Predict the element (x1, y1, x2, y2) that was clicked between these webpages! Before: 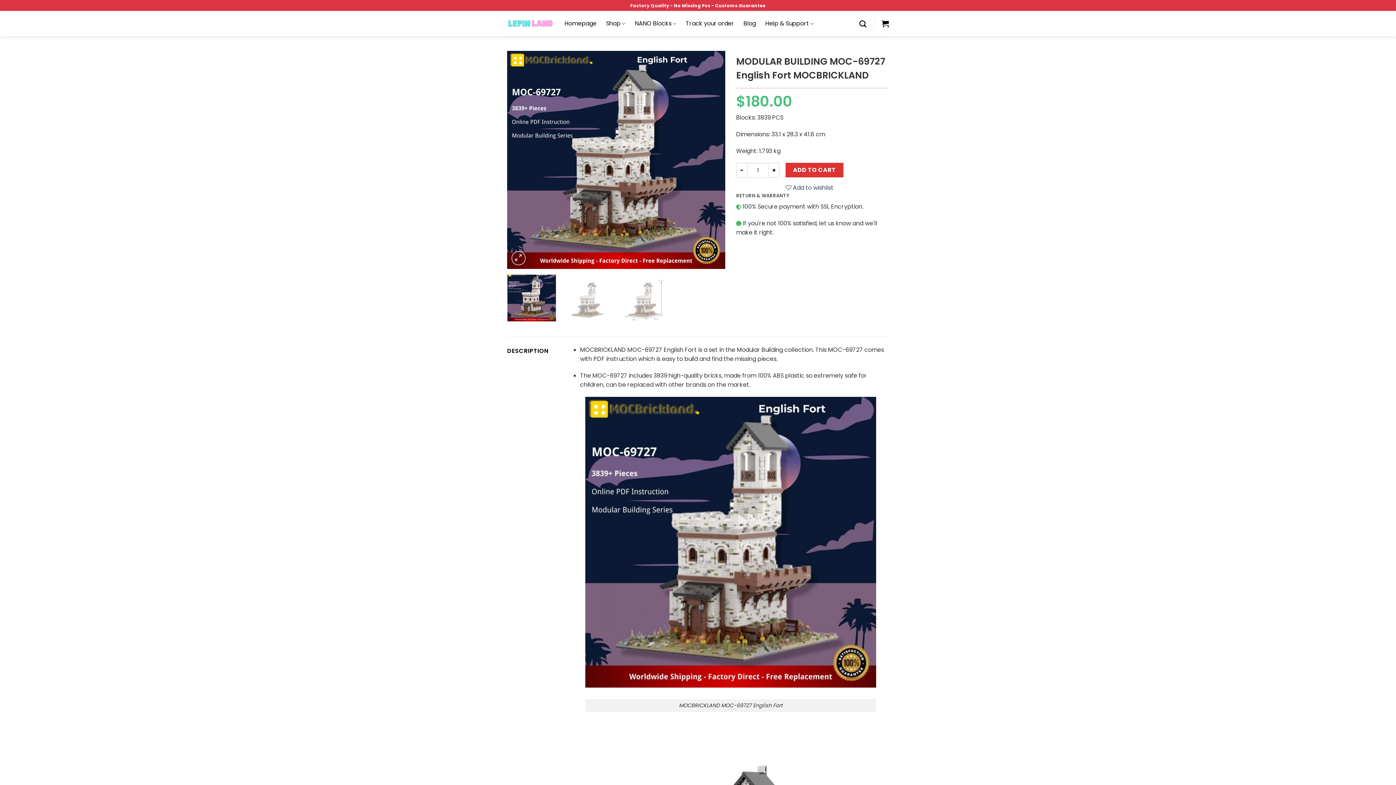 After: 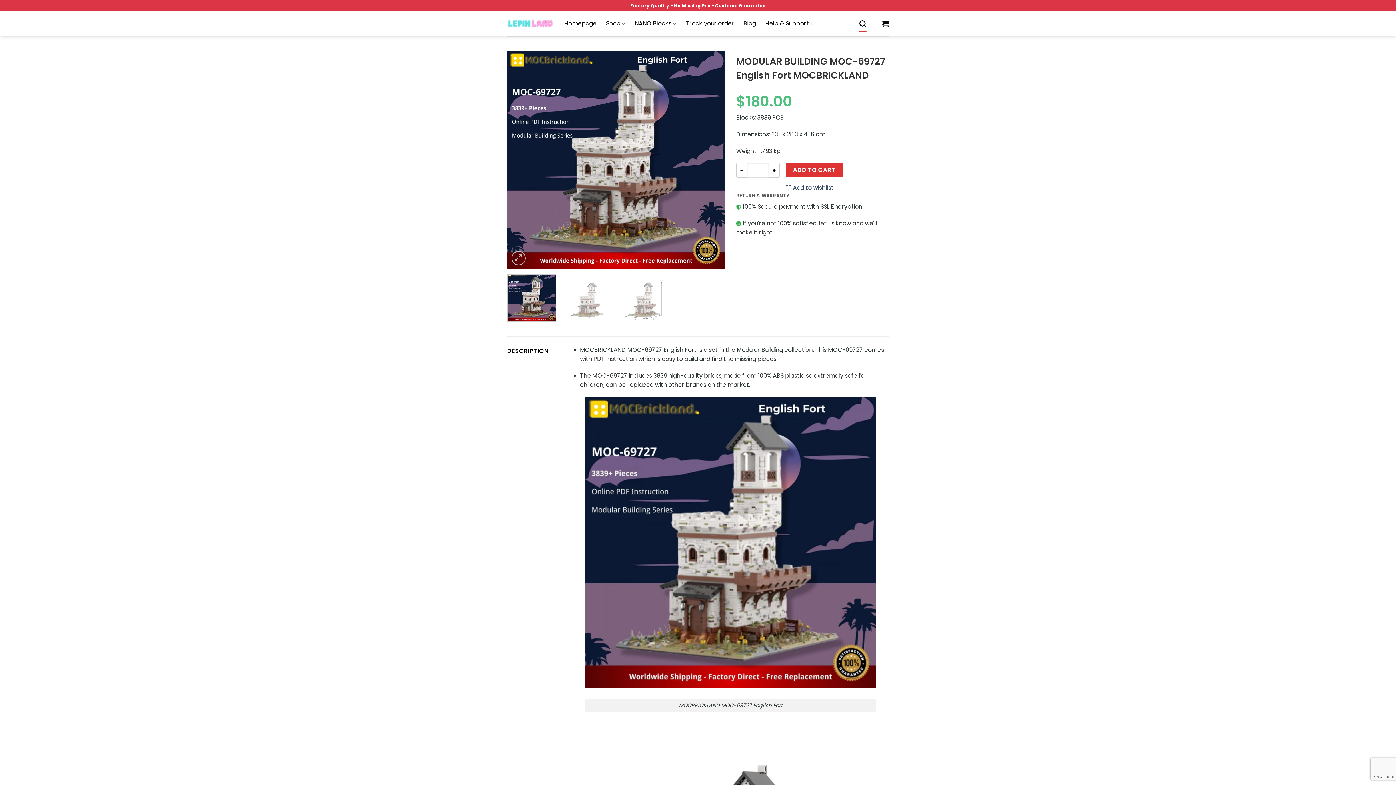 Action: bbox: (859, 15, 866, 31) label: Search